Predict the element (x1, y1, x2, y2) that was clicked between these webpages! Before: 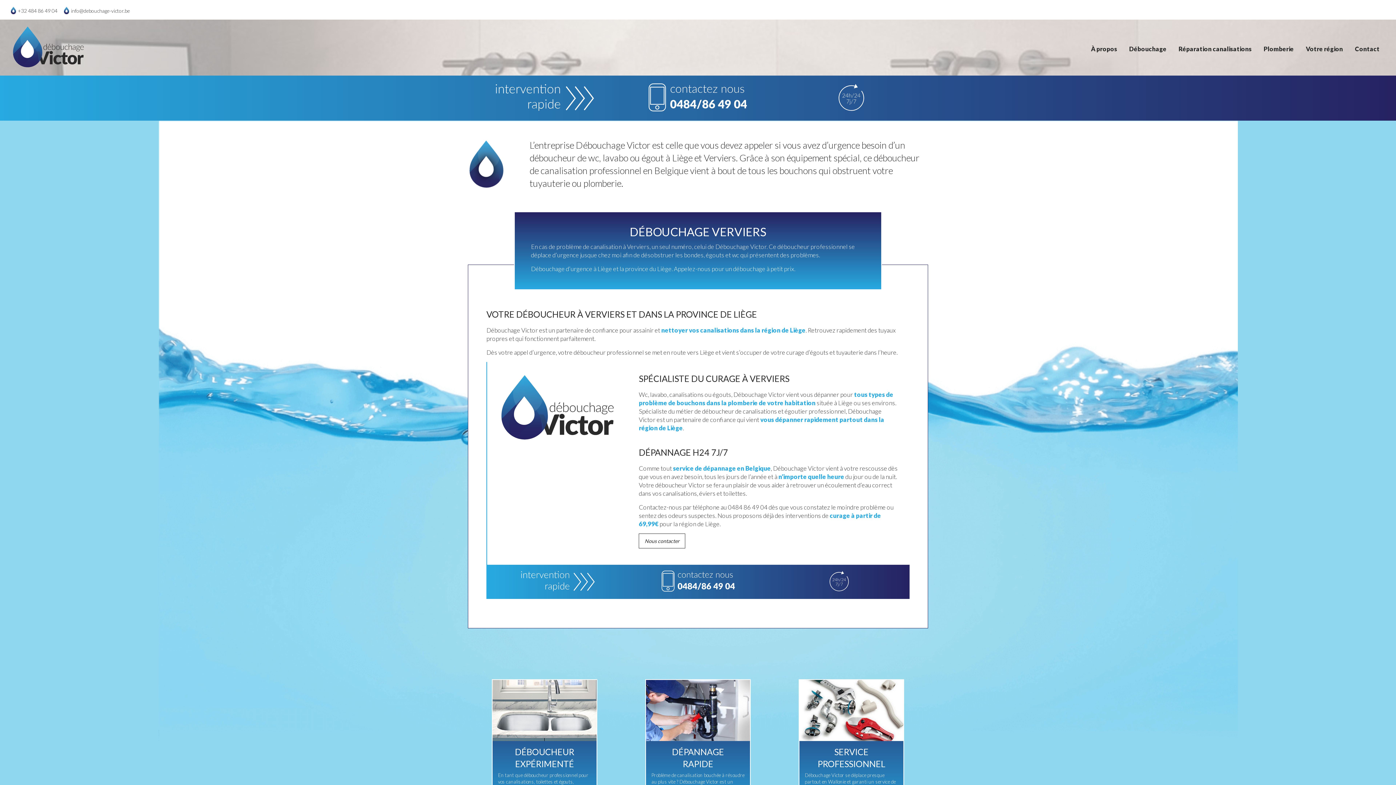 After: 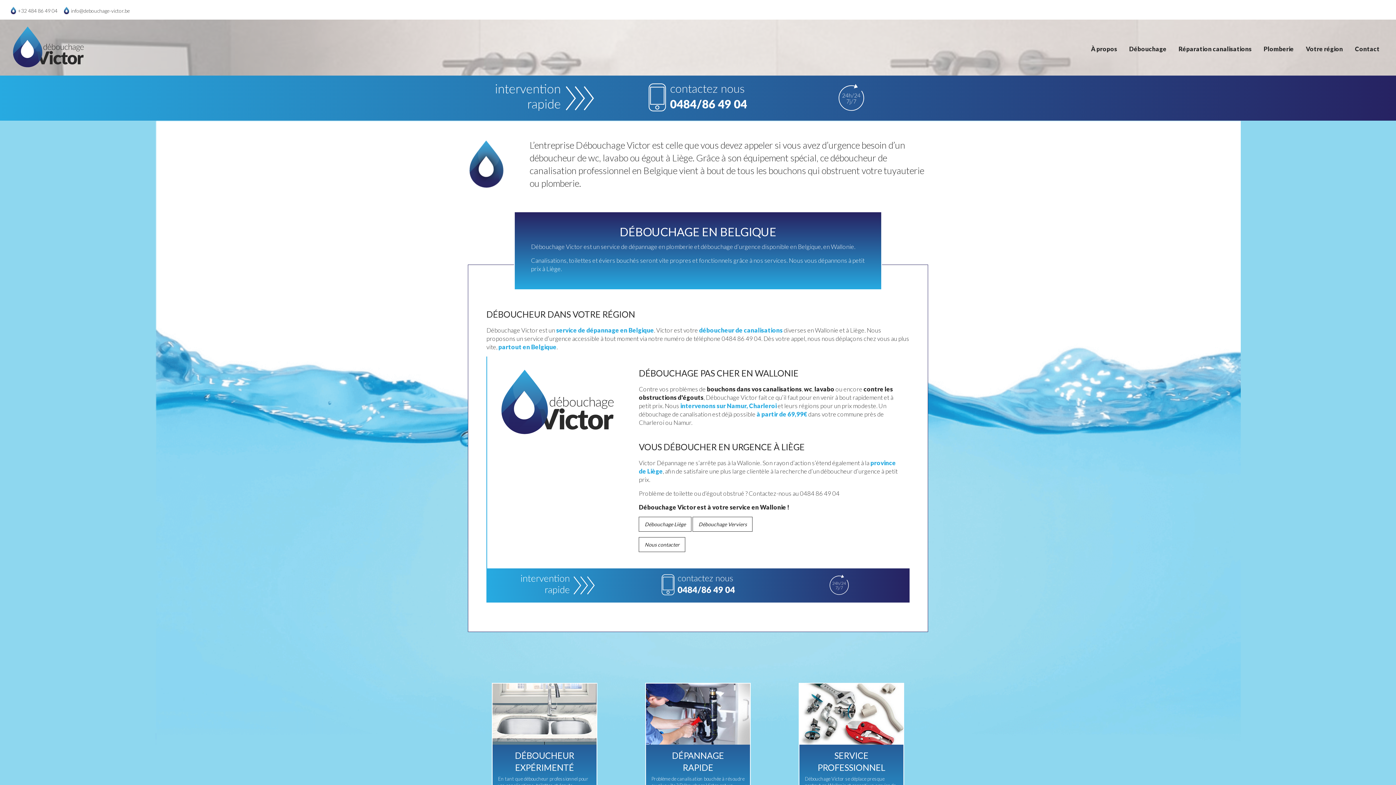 Action: bbox: (799, 736, 903, 813) label: SERVICE PROFESSIONNEL

Débouchage Victor se déplace presque partout en Wallonie et garanti un service de curage rapide, que vous habitiez autour de Charleroi, Namur ou encore Bruxelles.

En savoir plus